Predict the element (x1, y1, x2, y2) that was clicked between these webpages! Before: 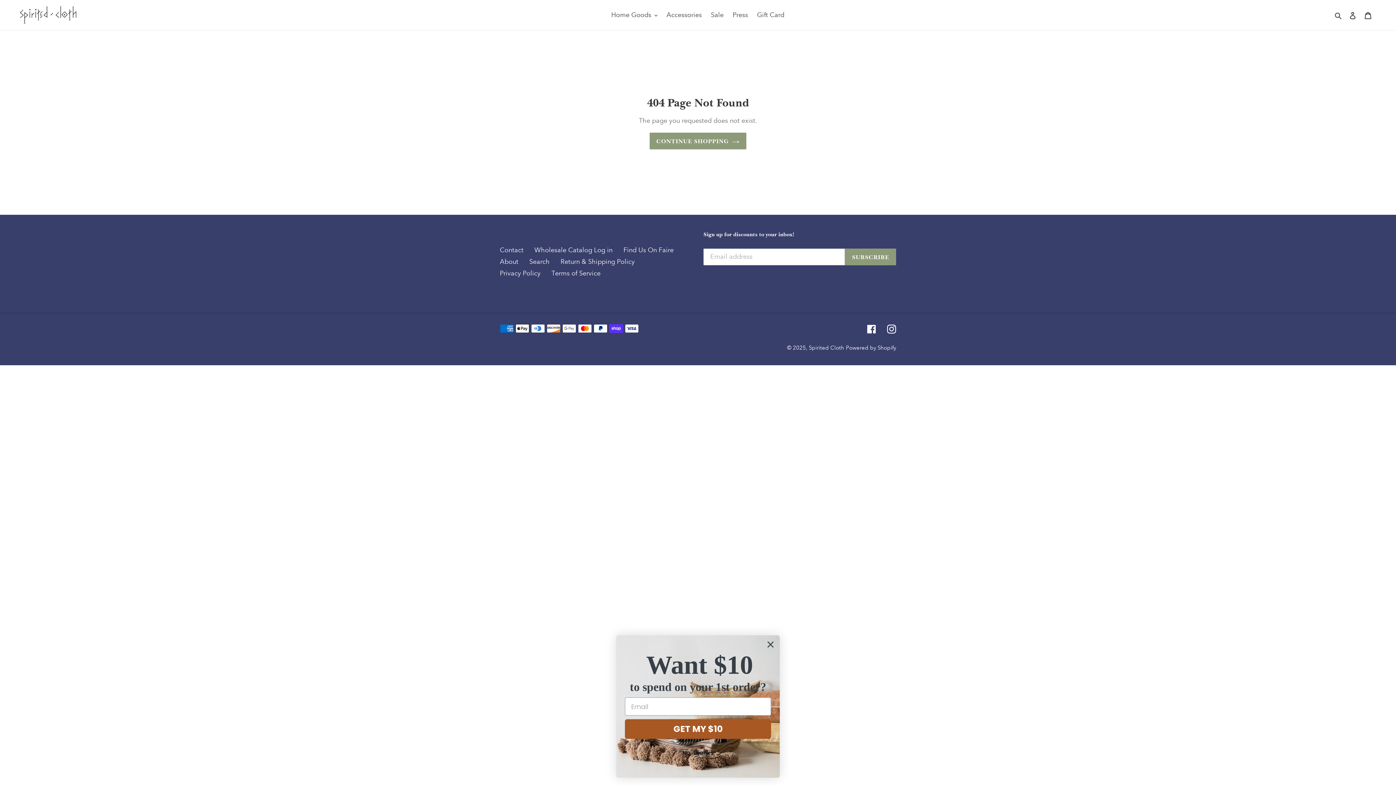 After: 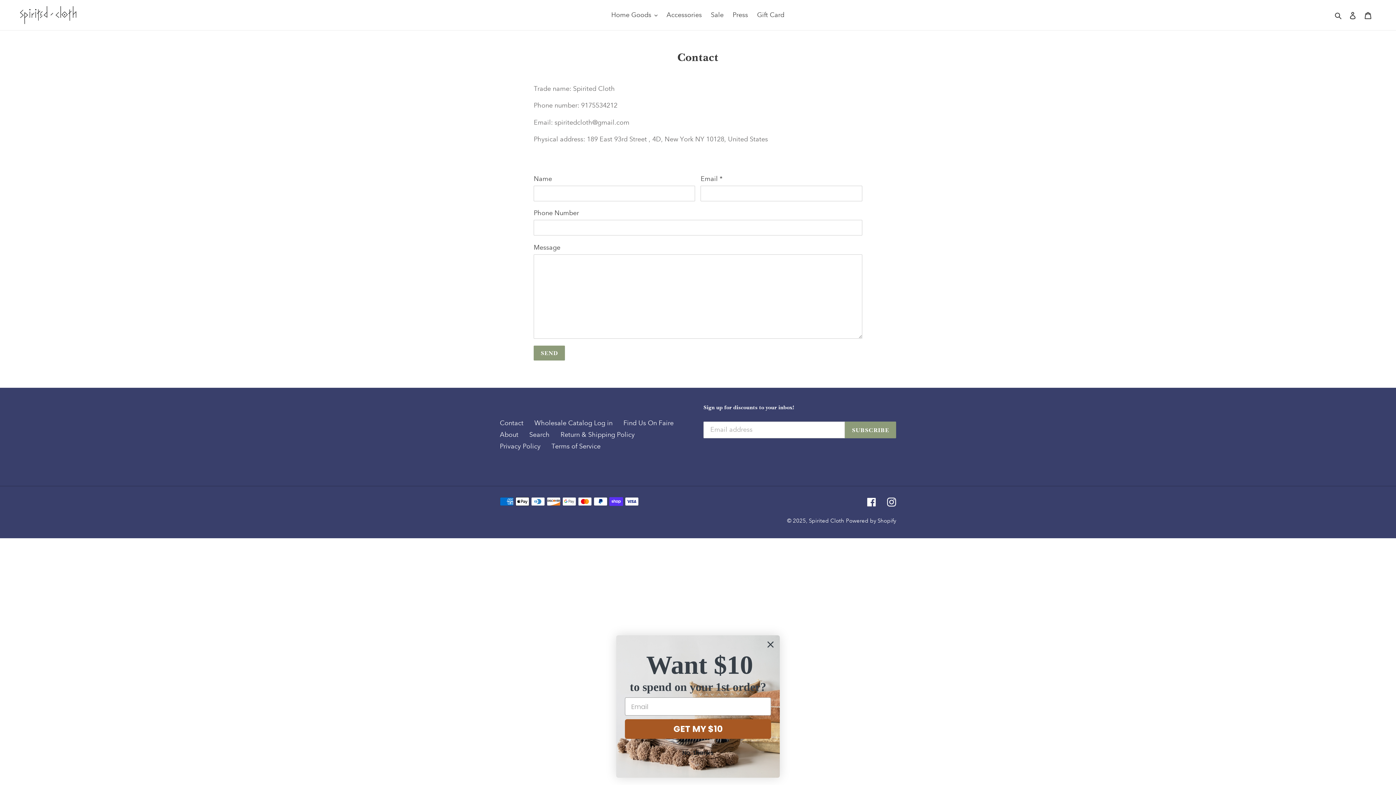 Action: bbox: (500, 246, 523, 254) label: Contact